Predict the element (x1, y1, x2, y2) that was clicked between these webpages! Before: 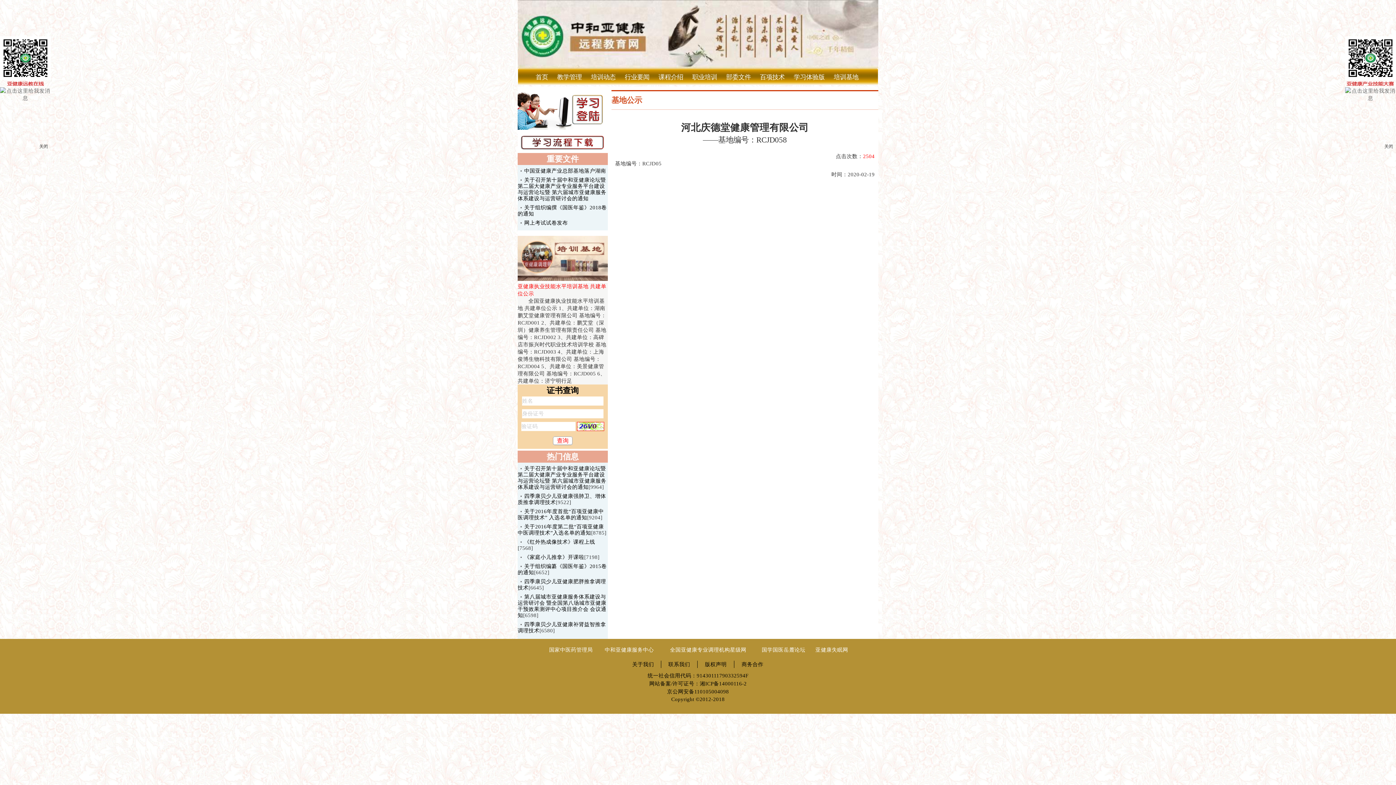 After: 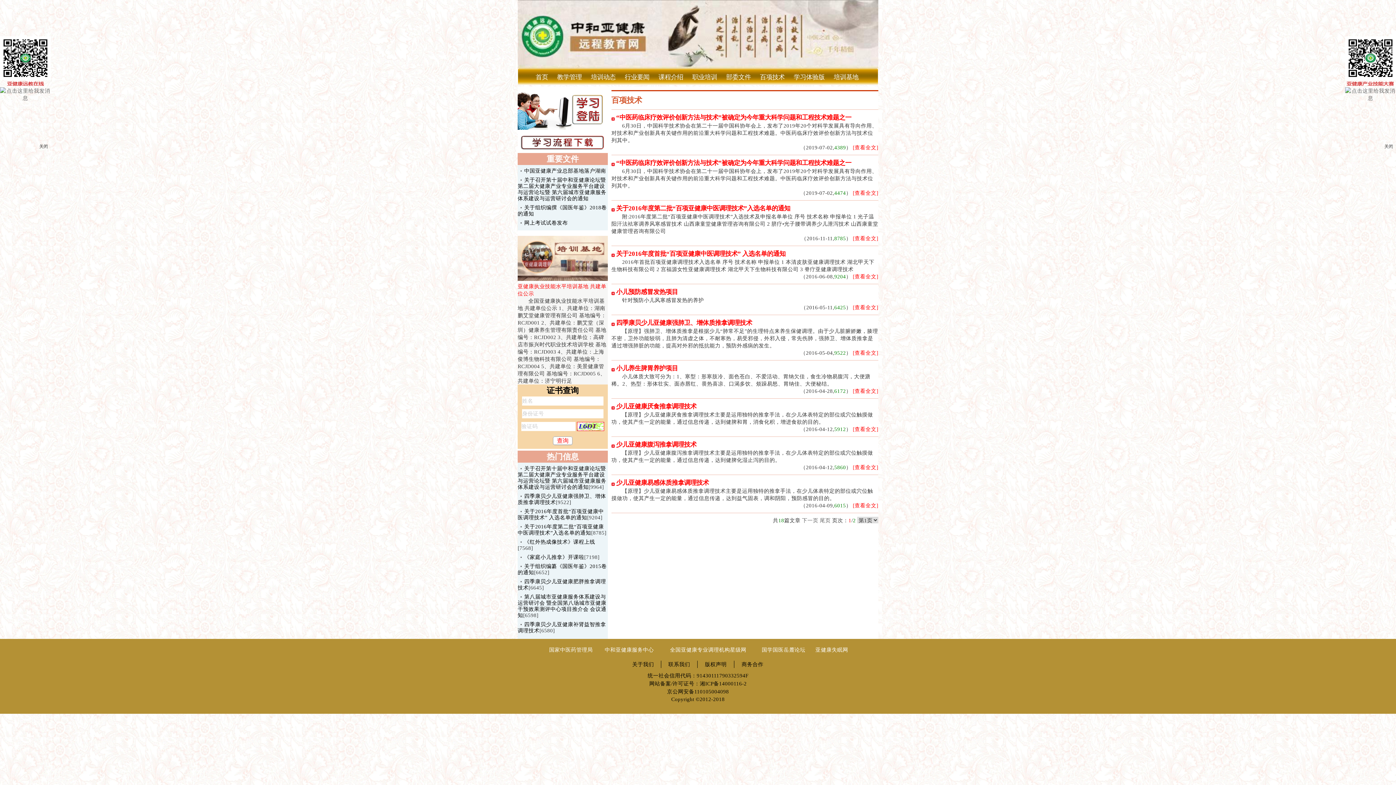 Action: bbox: (754, 68, 790, 86) label: 百项技术